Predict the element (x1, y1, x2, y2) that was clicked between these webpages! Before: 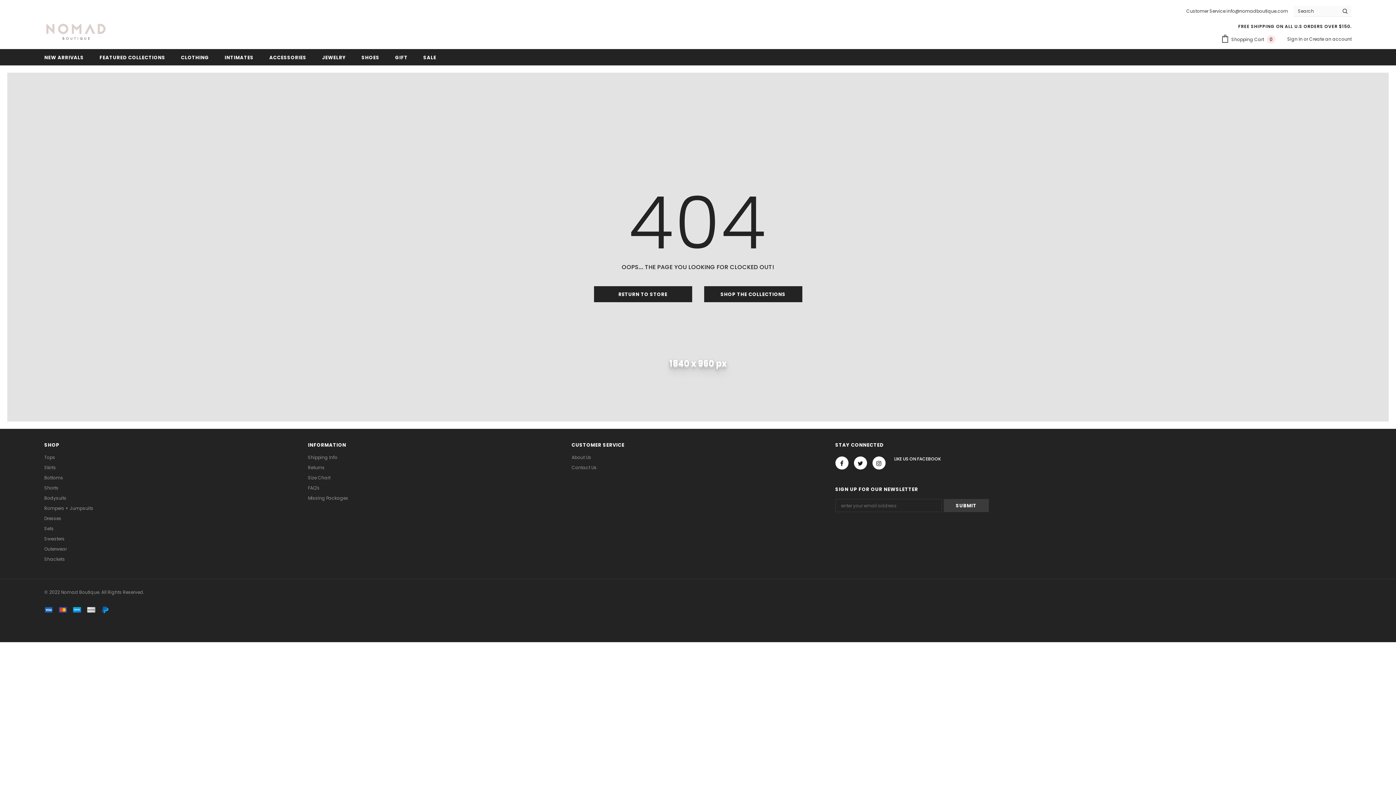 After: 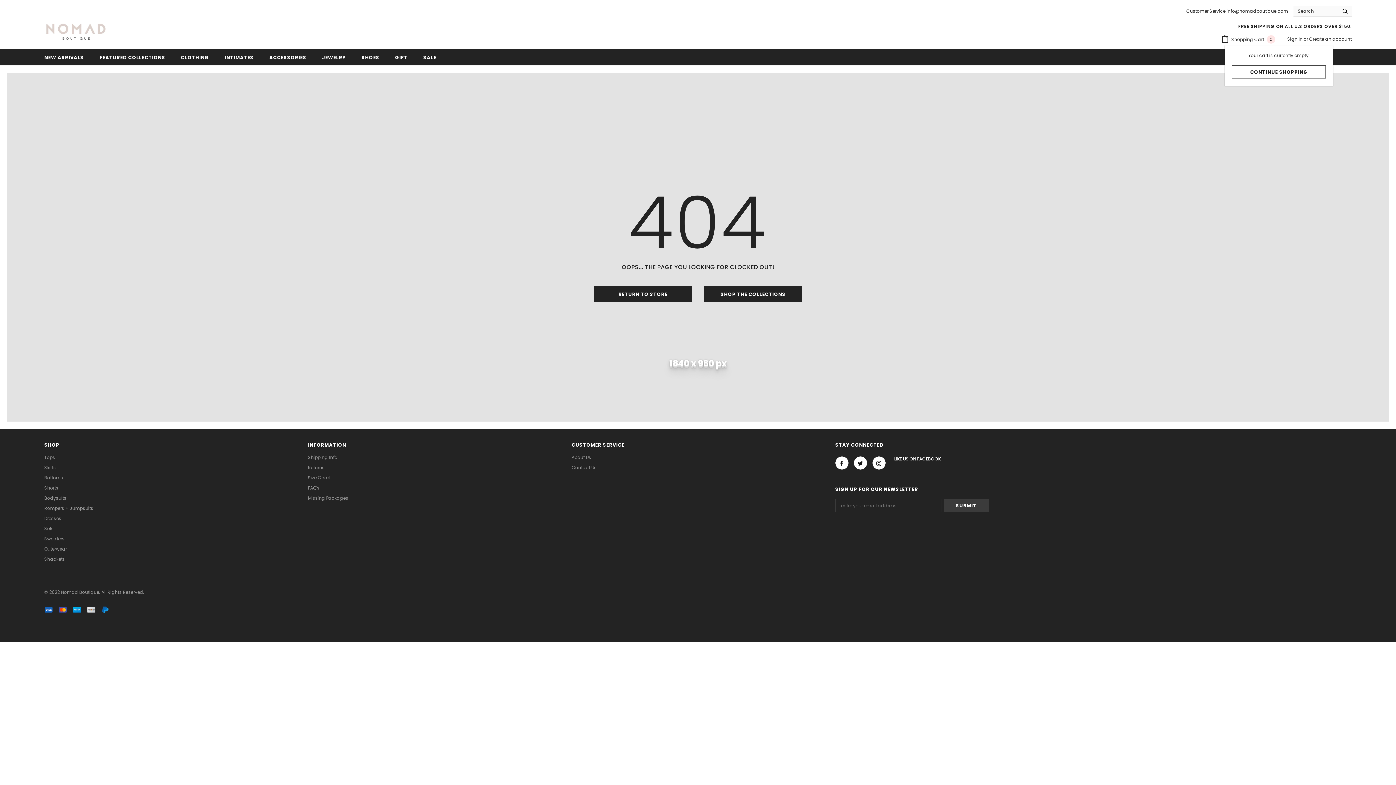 Action: bbox: (1221, 34, 1279, 45) label:  Shopping Cart 0